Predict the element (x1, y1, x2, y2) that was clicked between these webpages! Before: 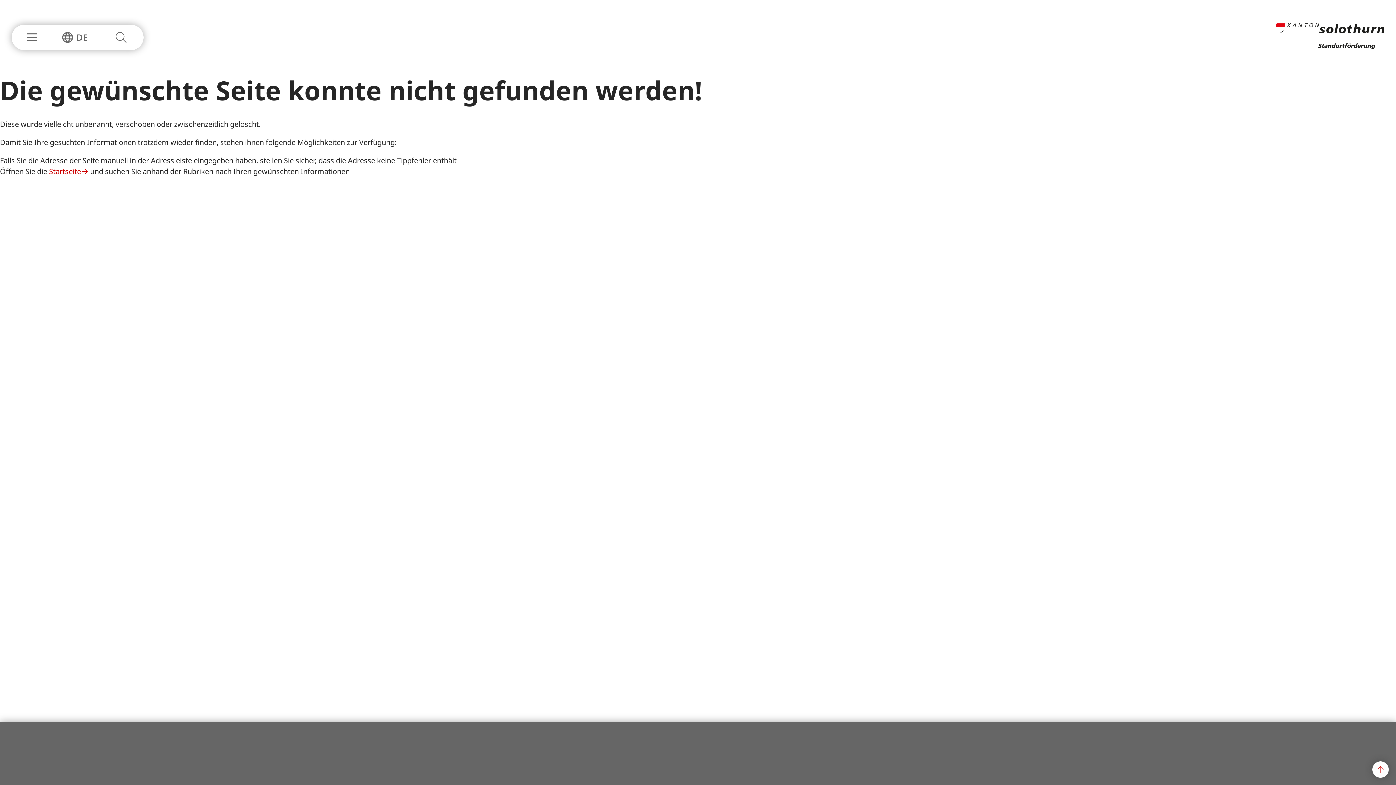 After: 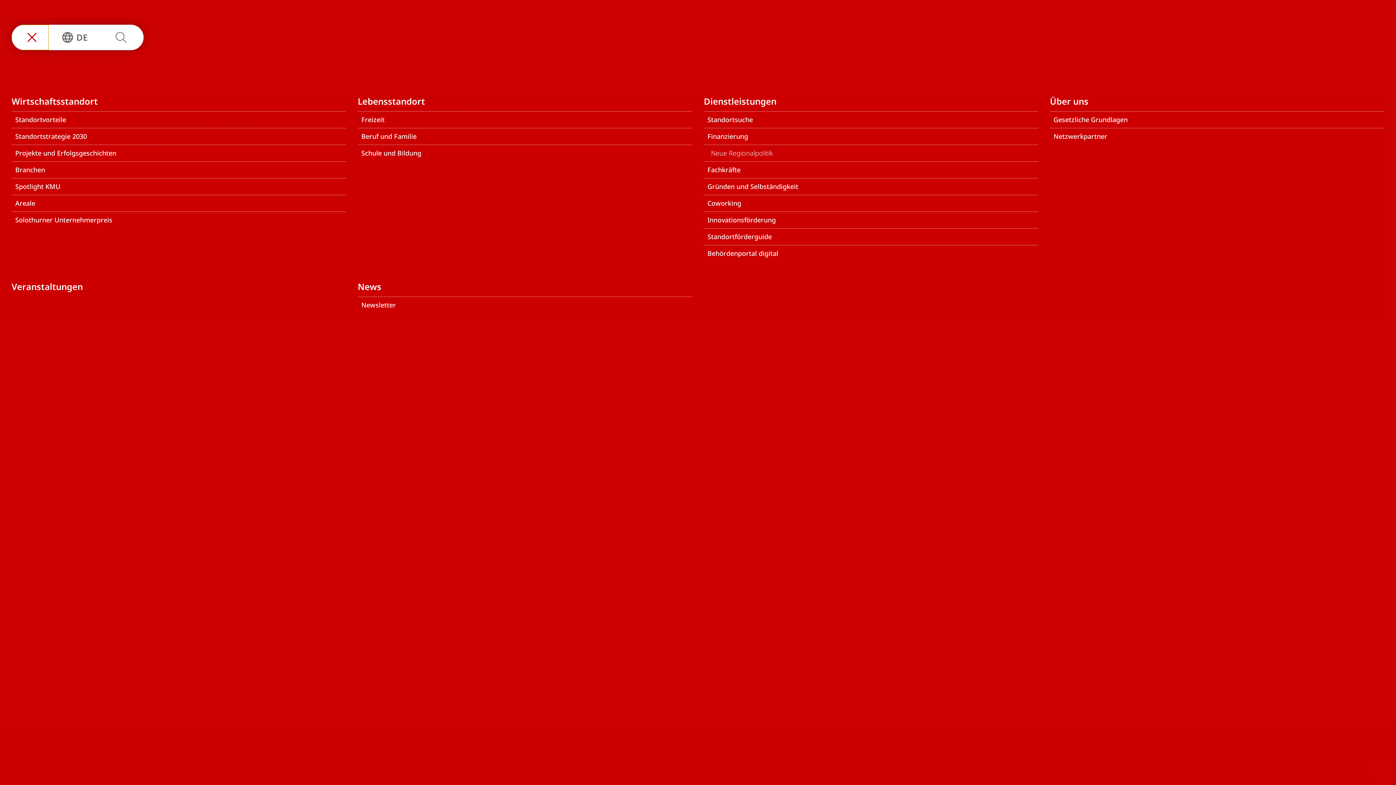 Action: label: Hauptnavigation Einblenden oder Ausblenden bbox: (11, 24, 48, 50)